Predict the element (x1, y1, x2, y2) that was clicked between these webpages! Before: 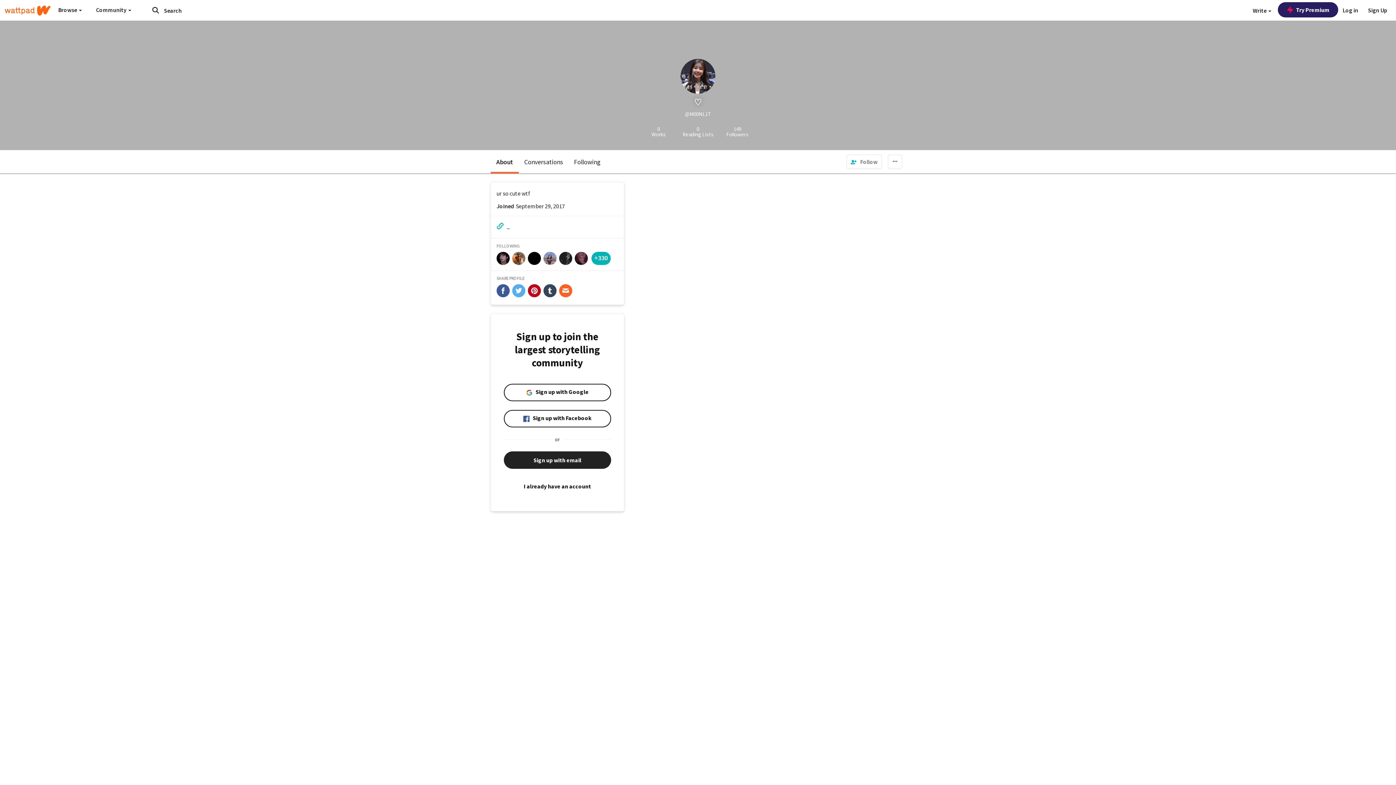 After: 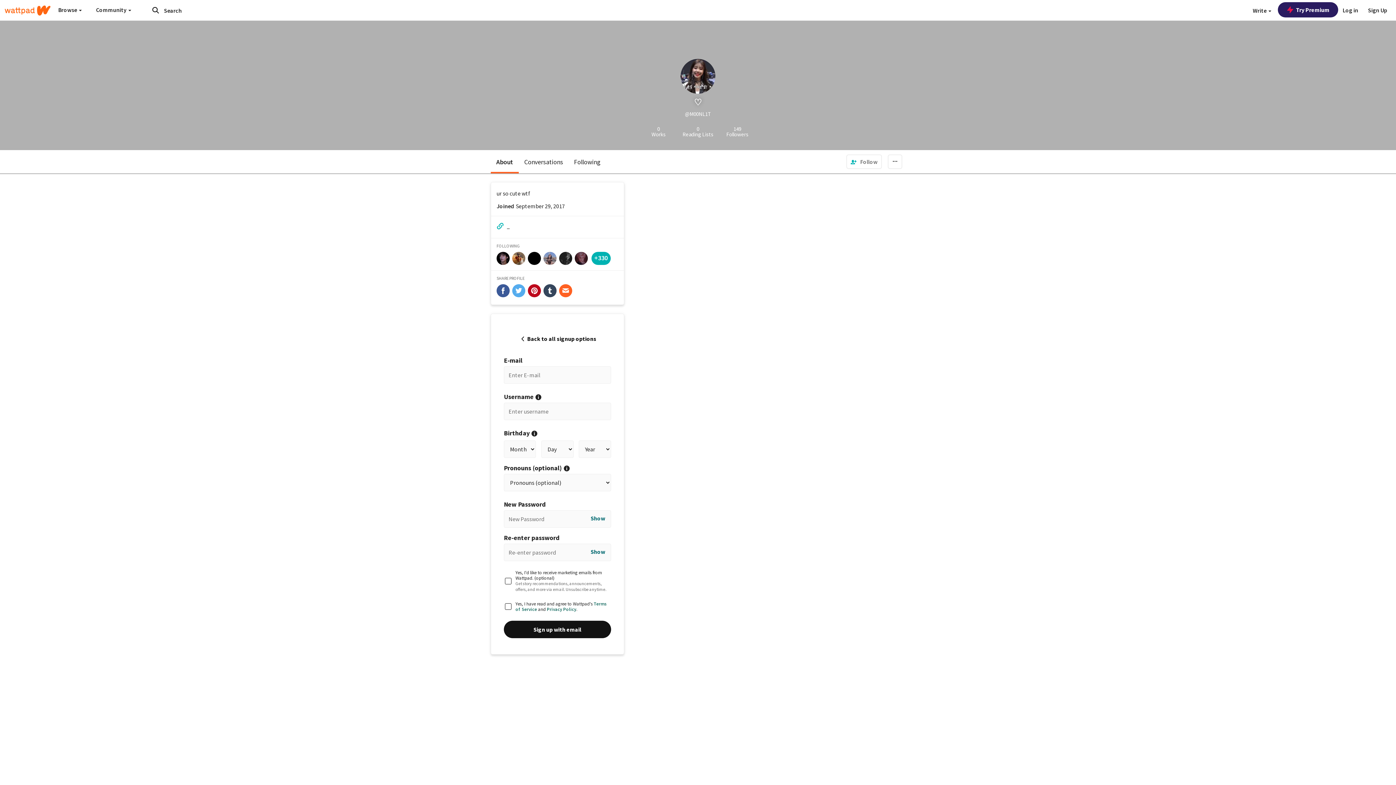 Action: bbox: (504, 451, 611, 469) label: Sign up with email